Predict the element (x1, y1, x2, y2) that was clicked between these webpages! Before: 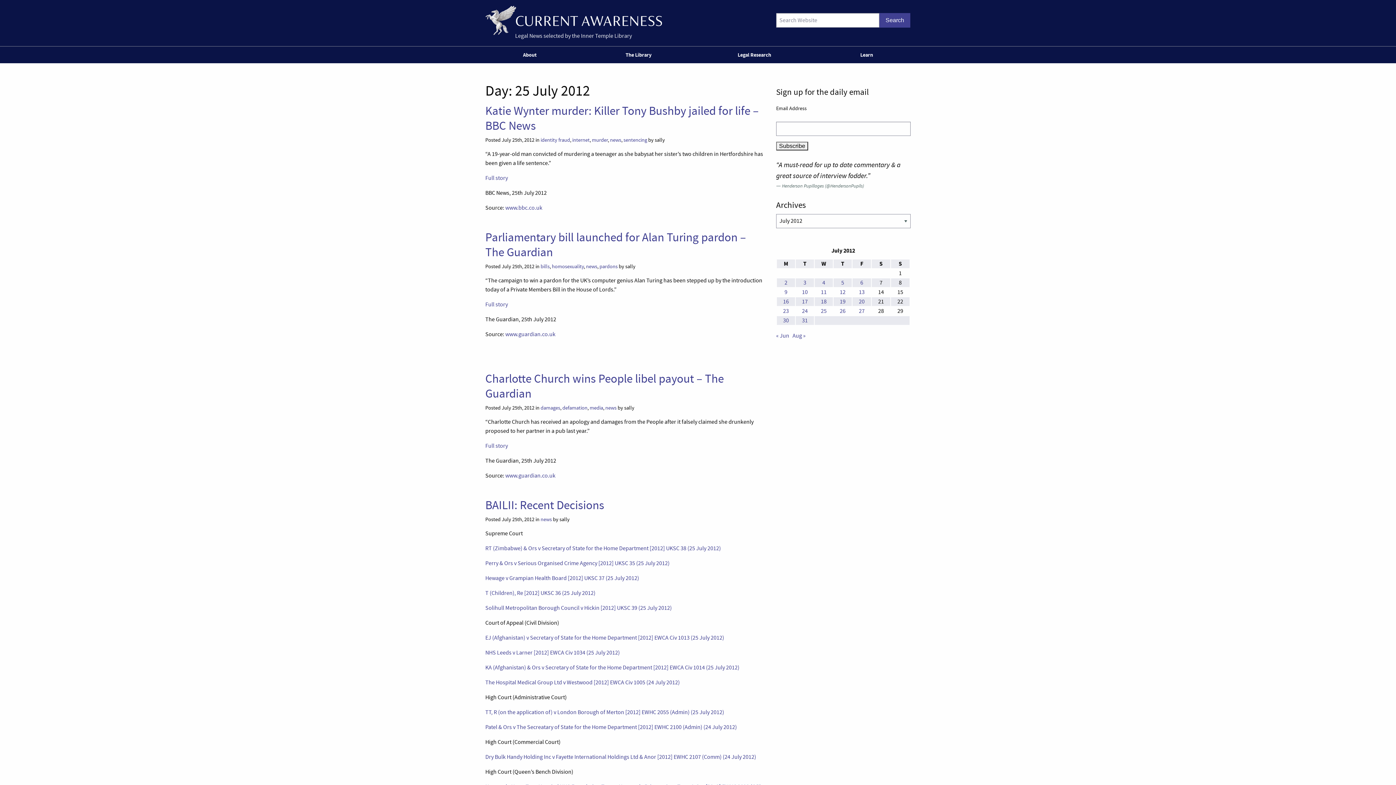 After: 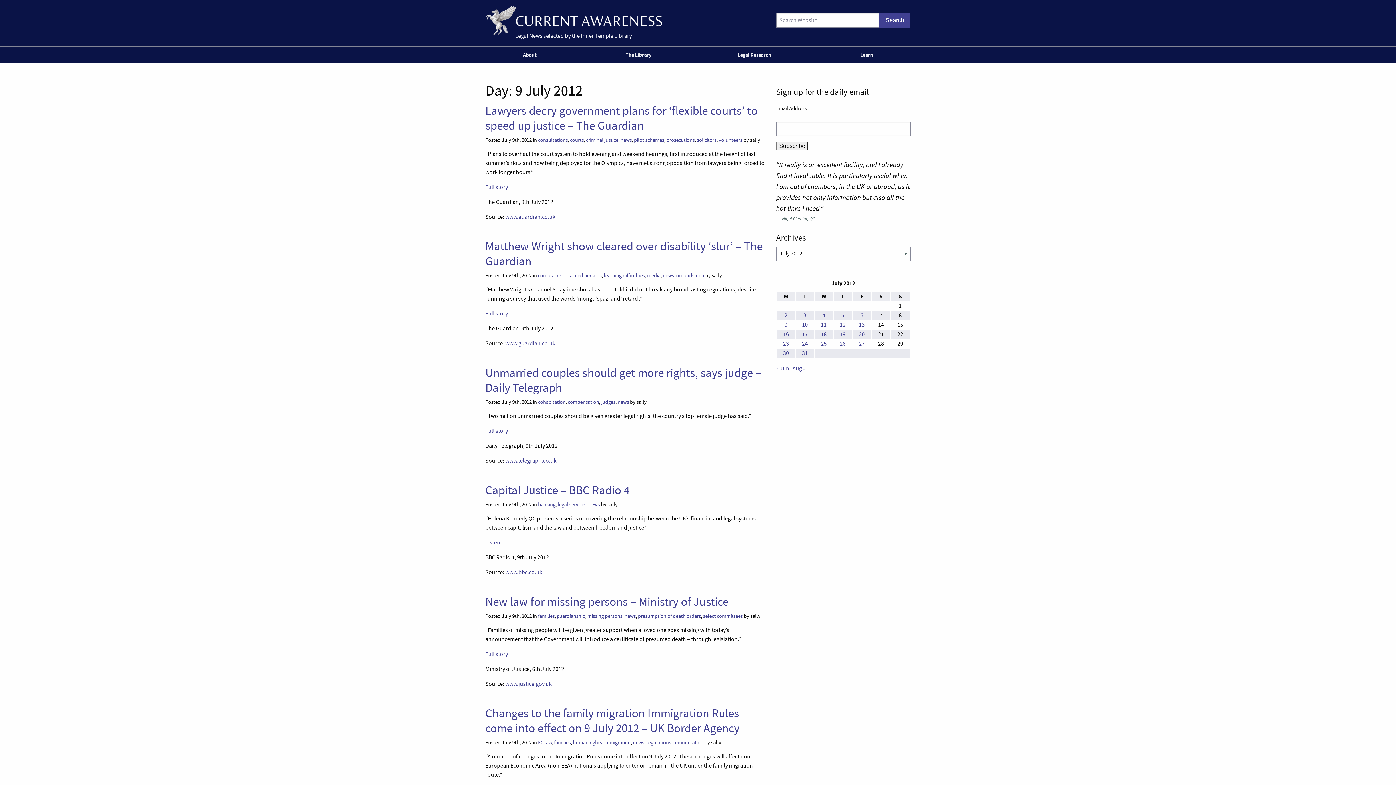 Action: label: Posts published on 9 July 2012 bbox: (784, 288, 787, 295)